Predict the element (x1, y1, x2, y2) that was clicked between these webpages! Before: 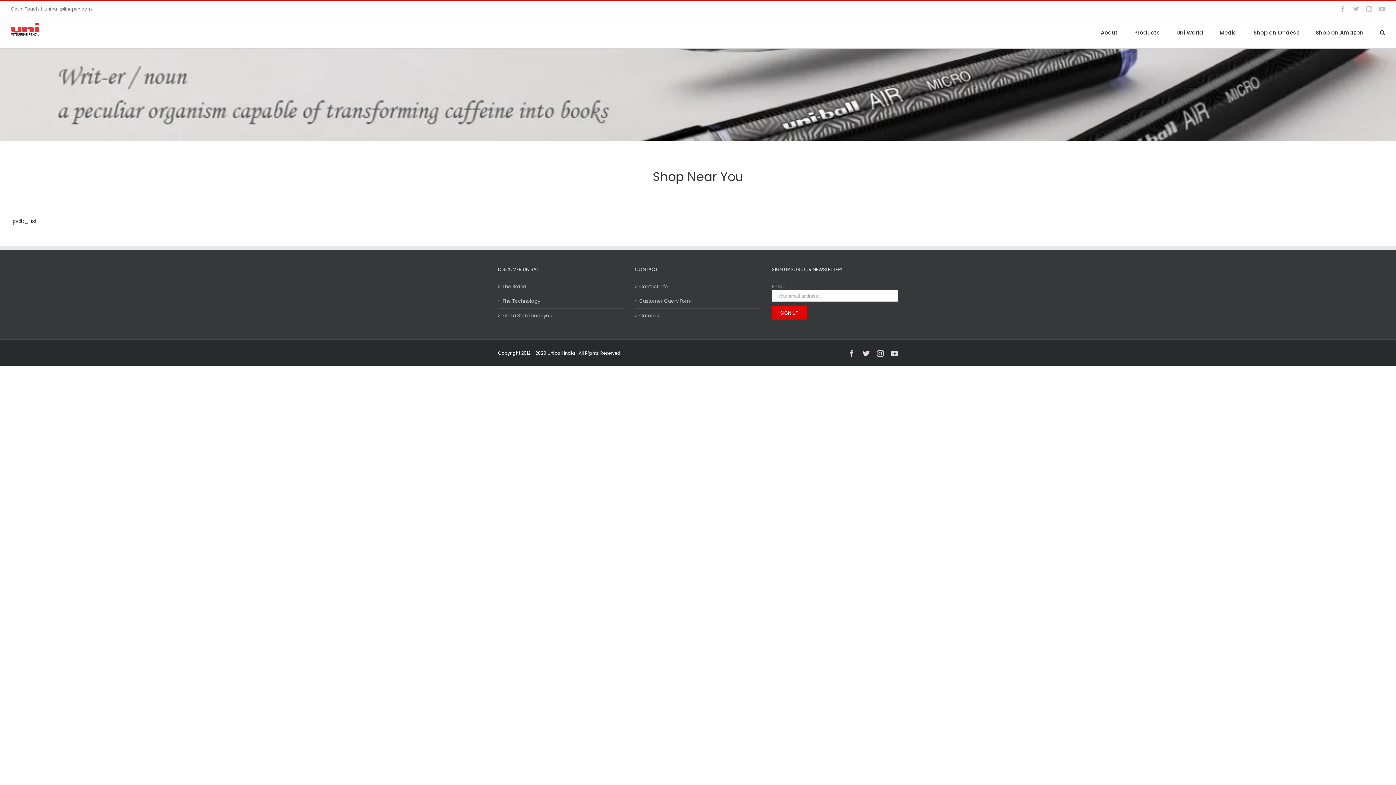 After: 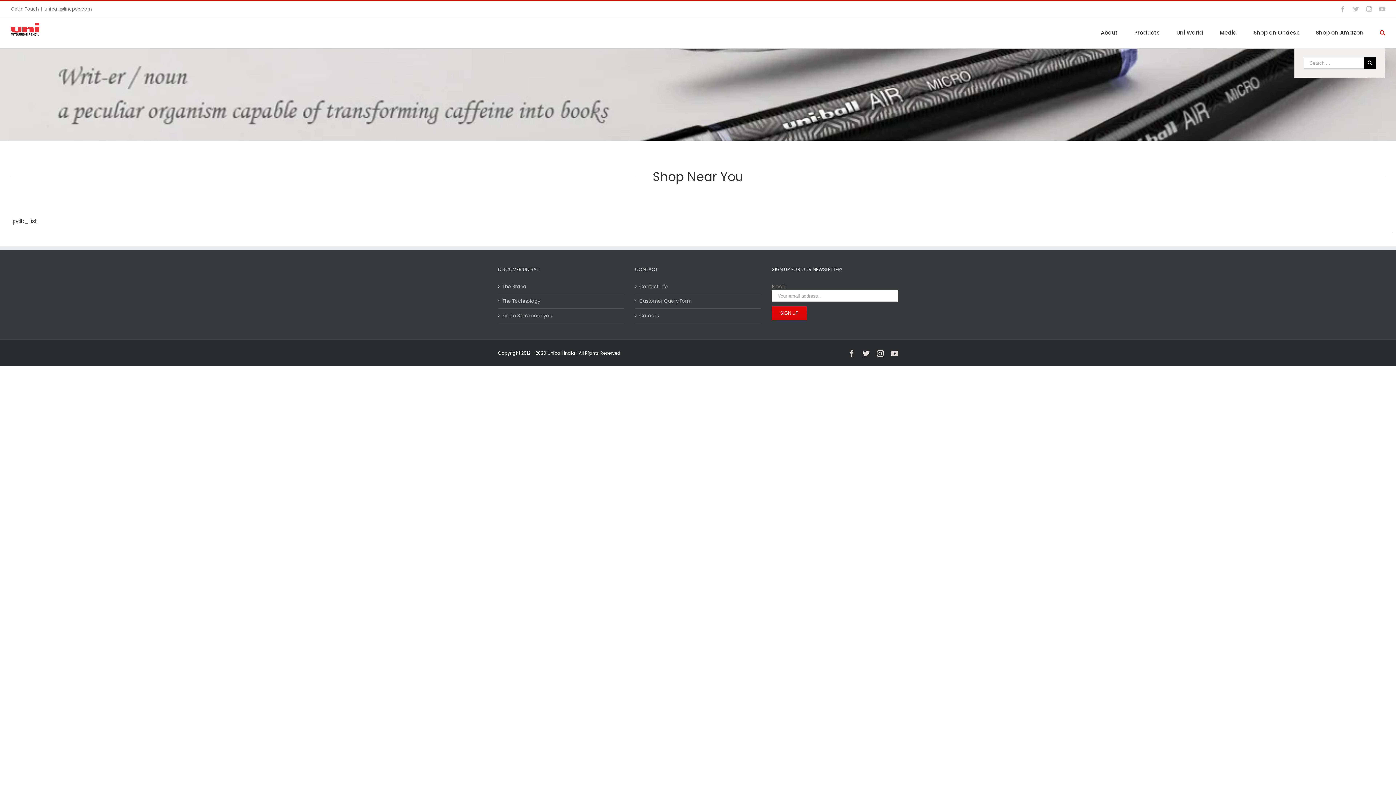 Action: bbox: (1380, 17, 1385, 47) label: Search